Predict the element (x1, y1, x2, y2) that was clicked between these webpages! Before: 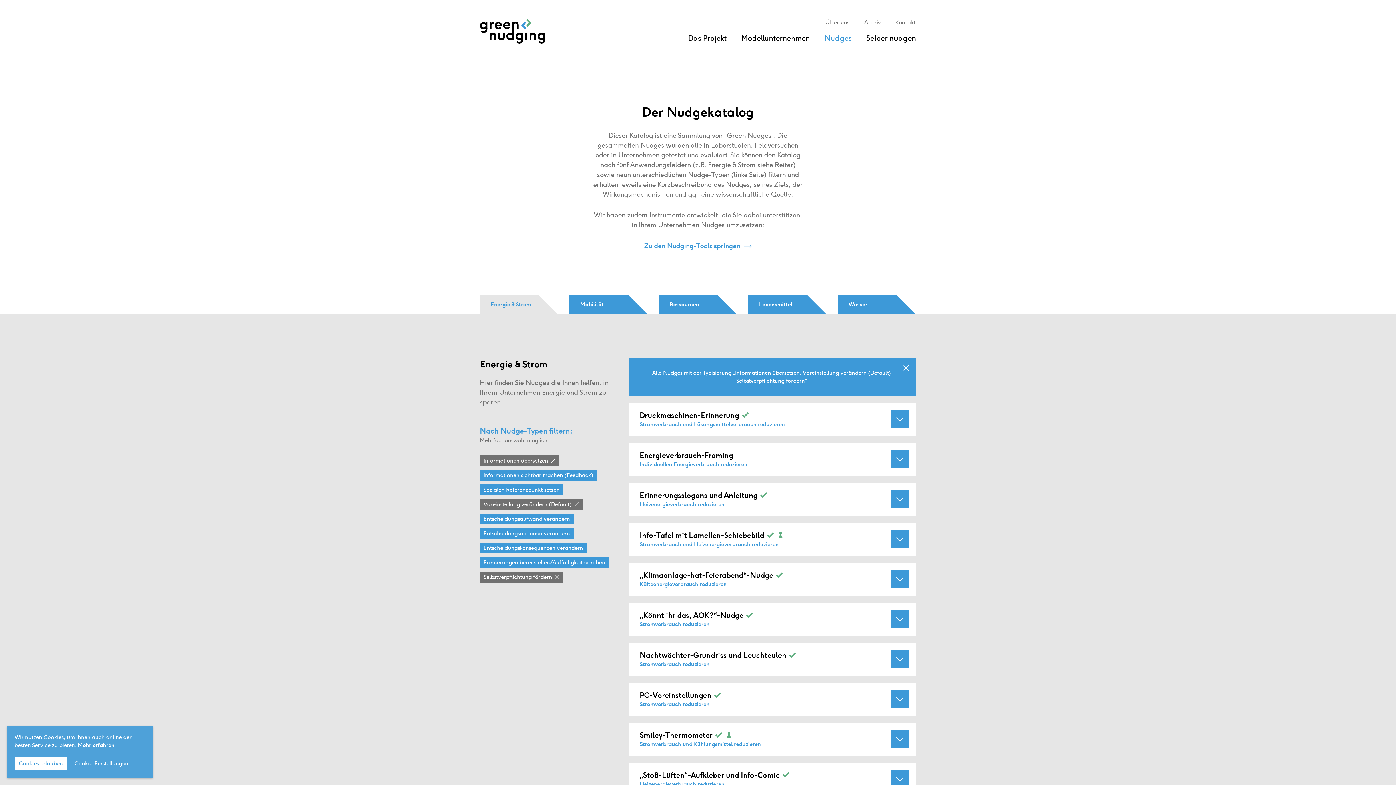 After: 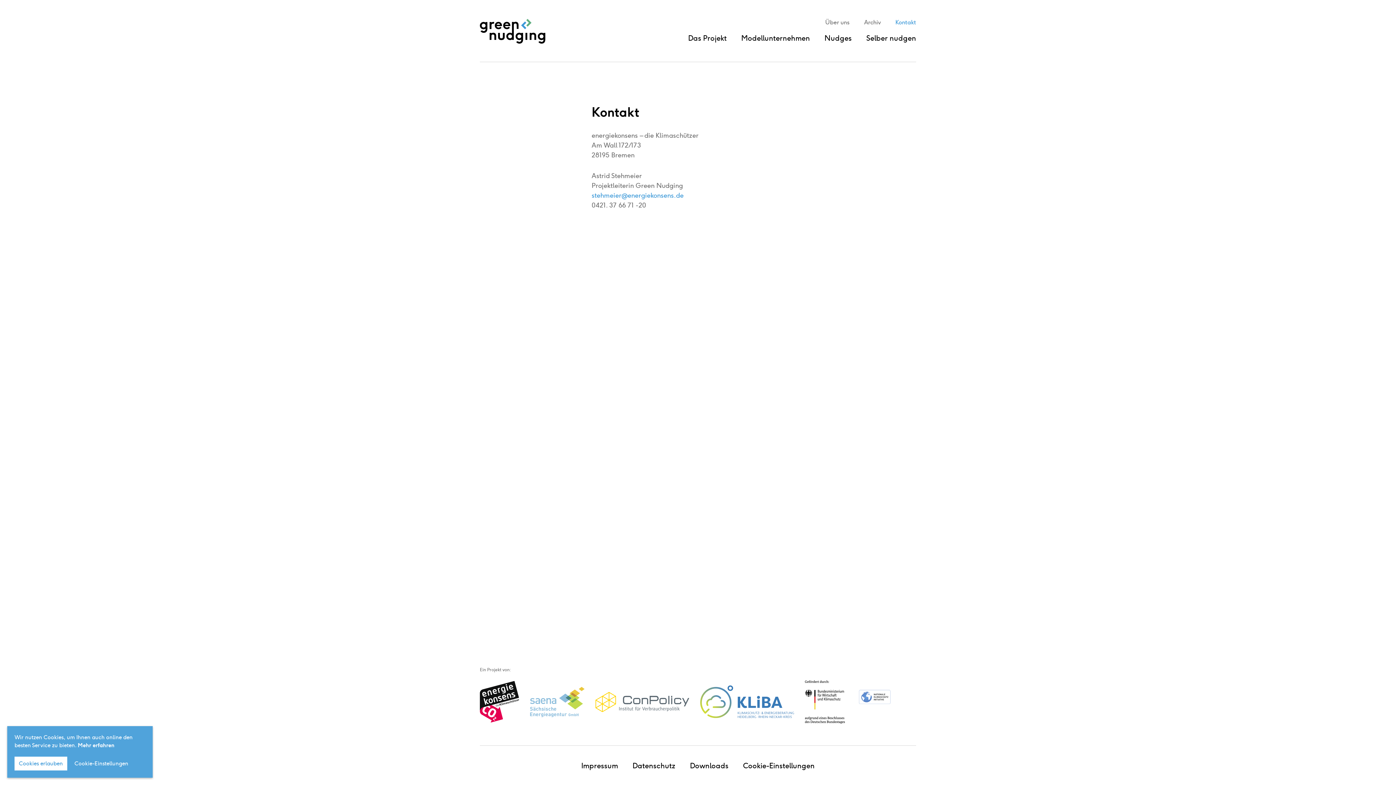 Action: label: Kontakt bbox: (895, 18, 916, 26)